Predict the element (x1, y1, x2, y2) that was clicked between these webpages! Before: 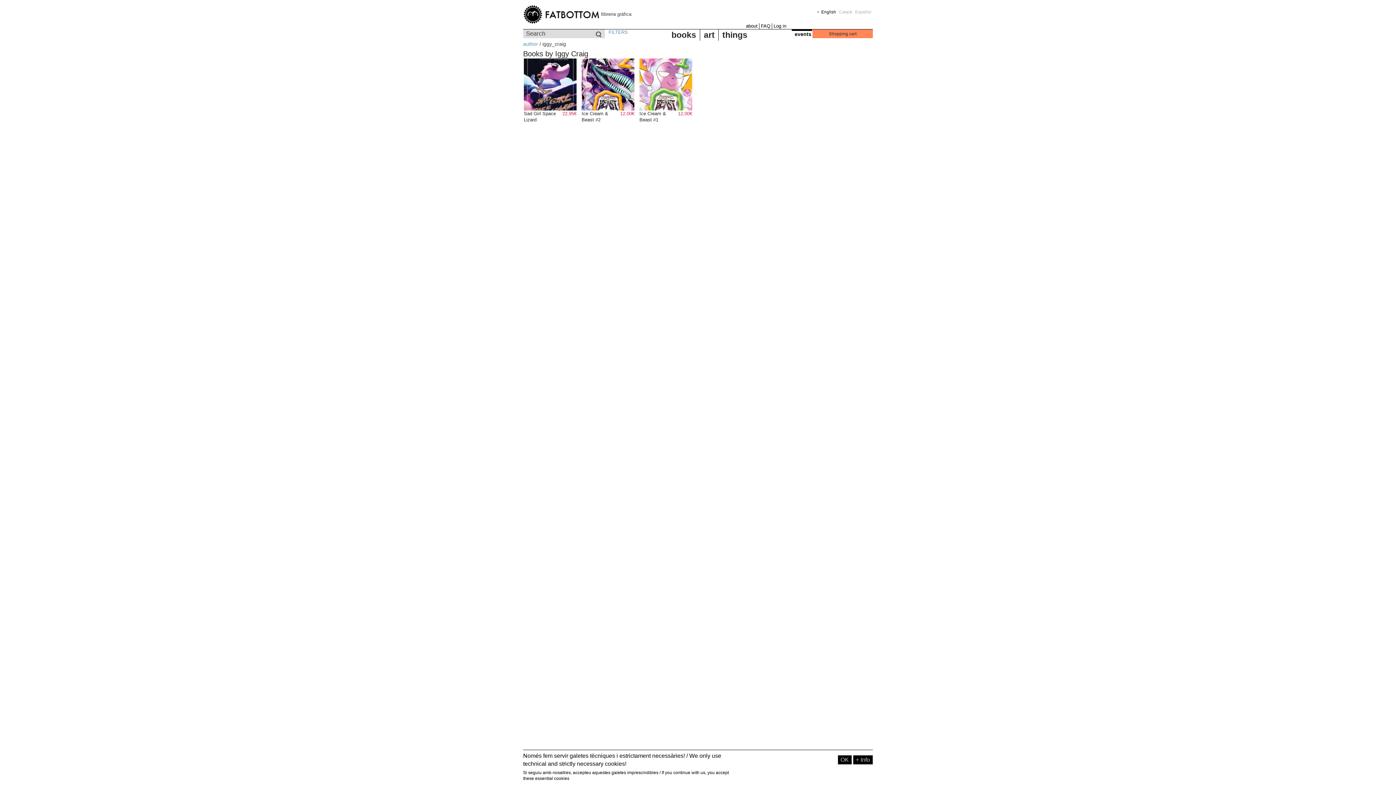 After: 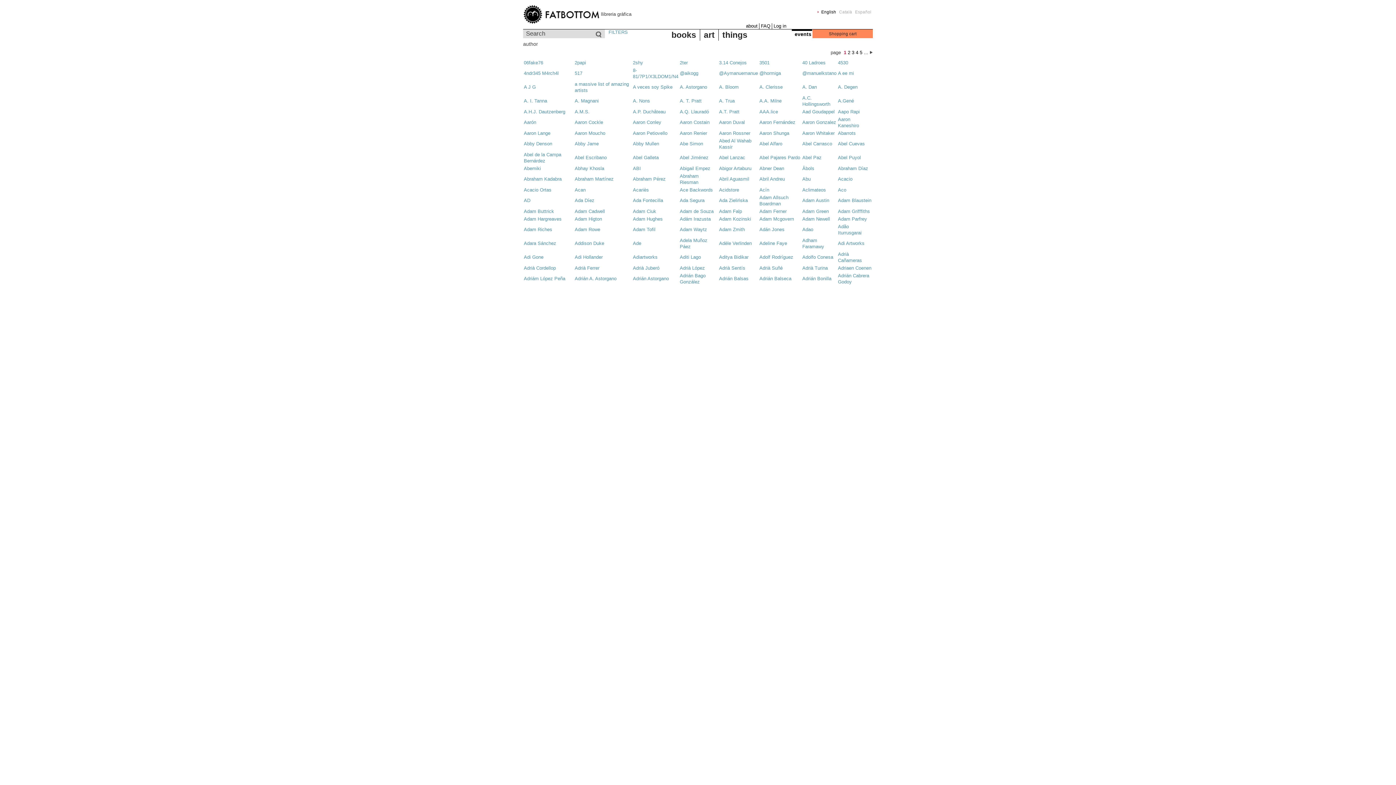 Action: label: author bbox: (523, 40, 538, 46)